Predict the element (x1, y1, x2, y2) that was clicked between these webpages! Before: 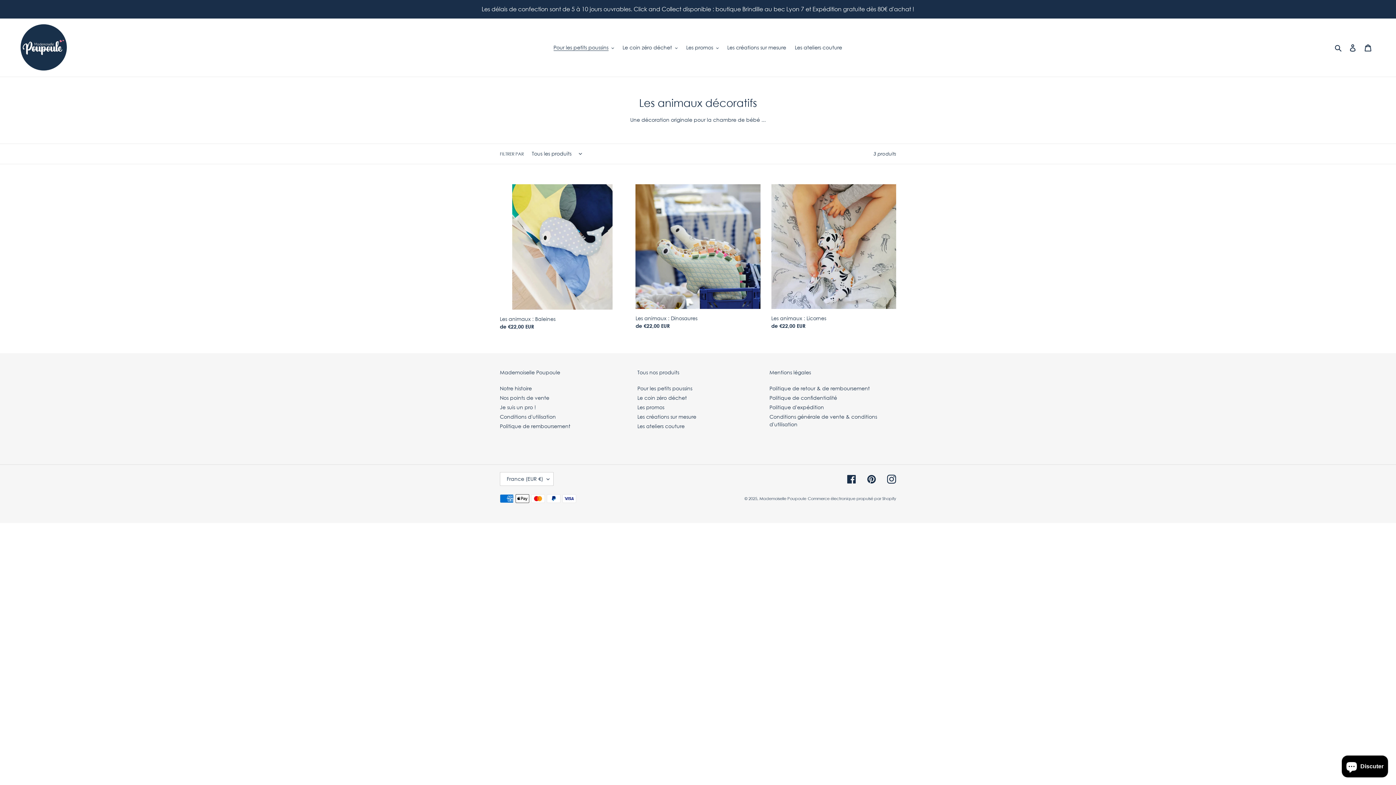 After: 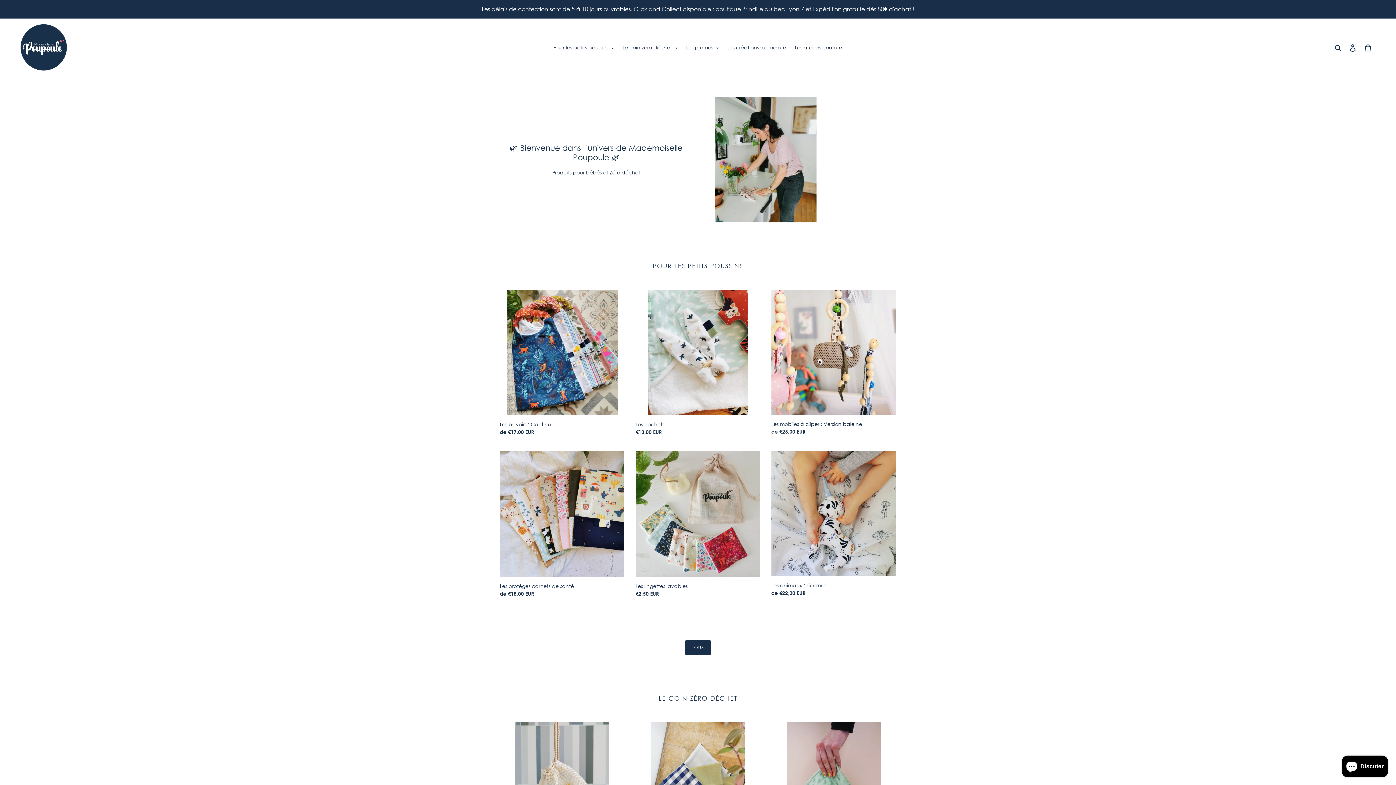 Action: bbox: (20, 24, 67, 71)